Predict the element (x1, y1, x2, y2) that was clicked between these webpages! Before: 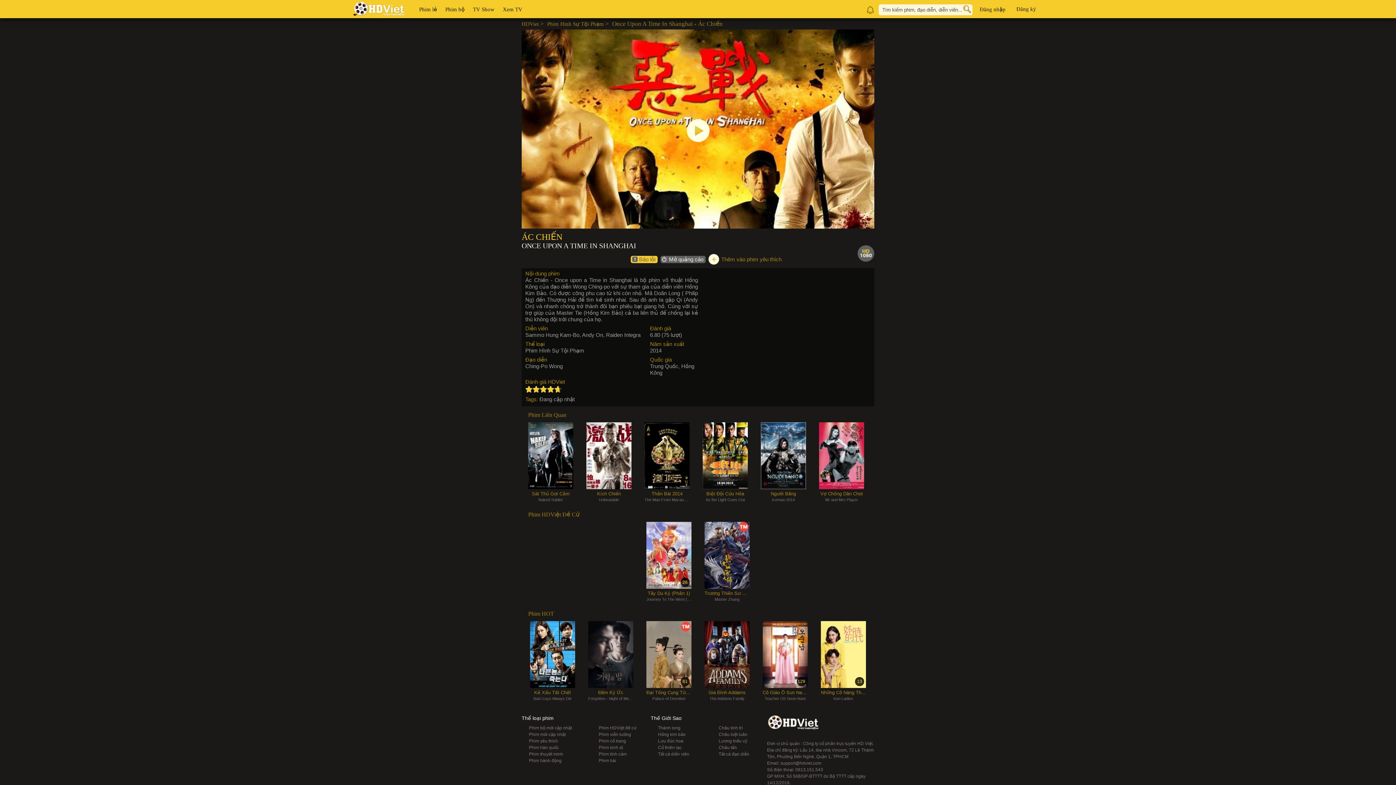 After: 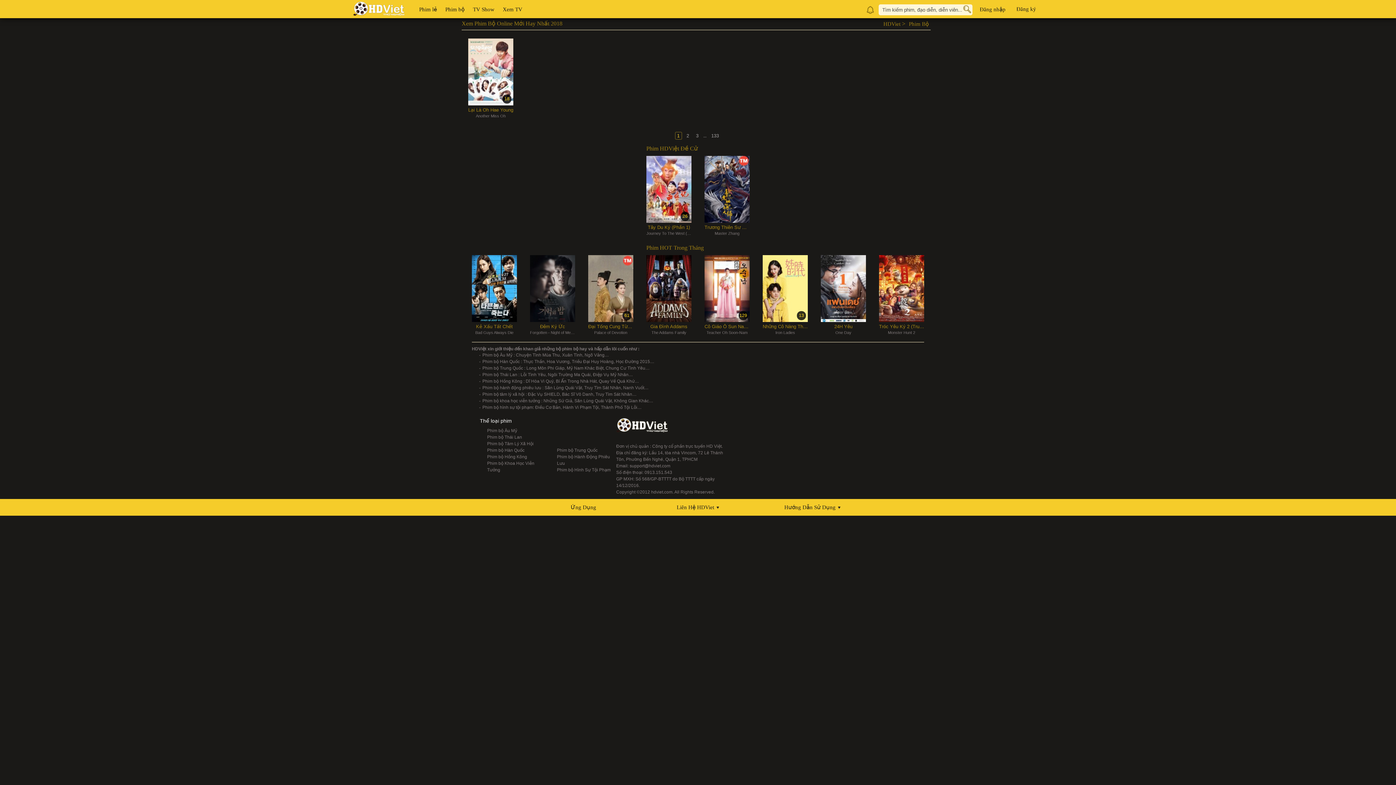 Action: bbox: (441, 0, 468, 16) label: Phim bộ